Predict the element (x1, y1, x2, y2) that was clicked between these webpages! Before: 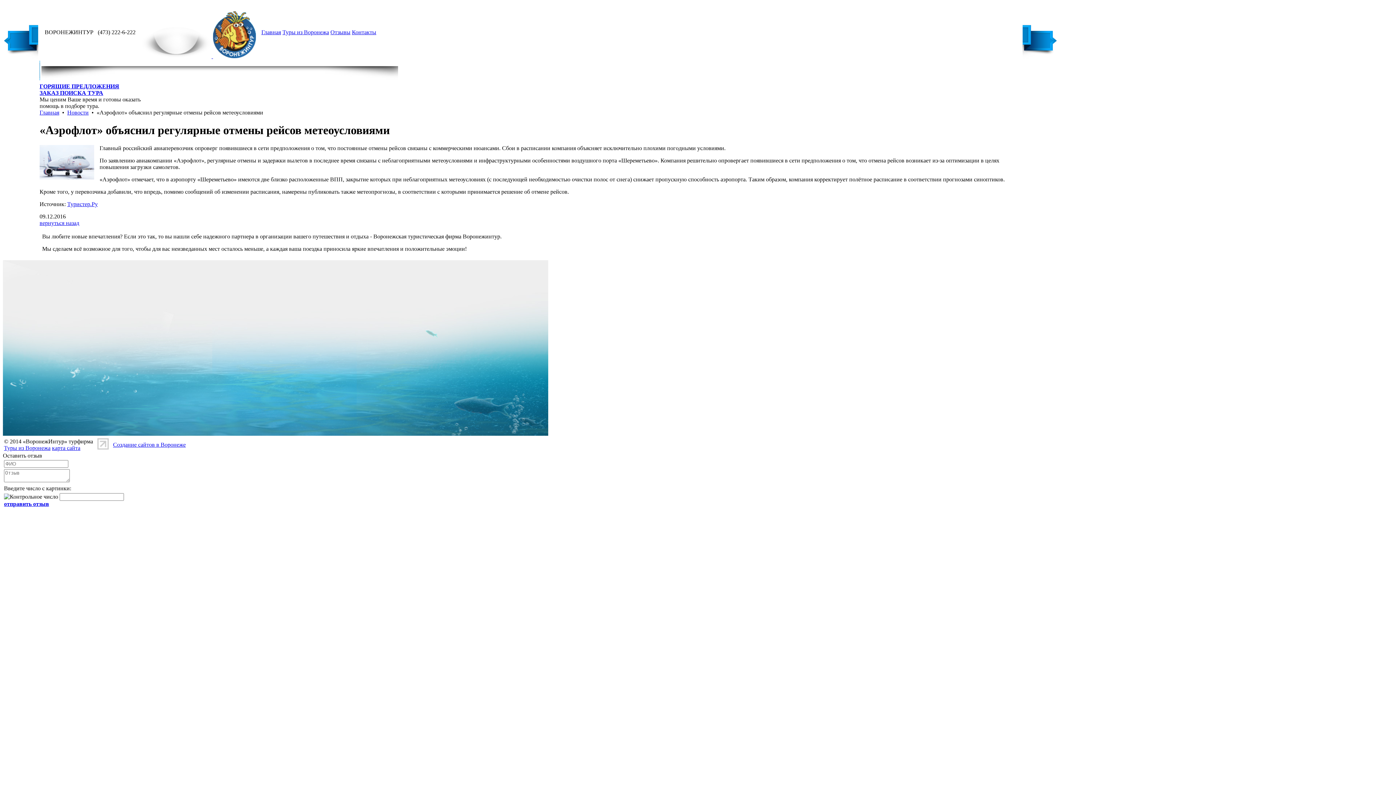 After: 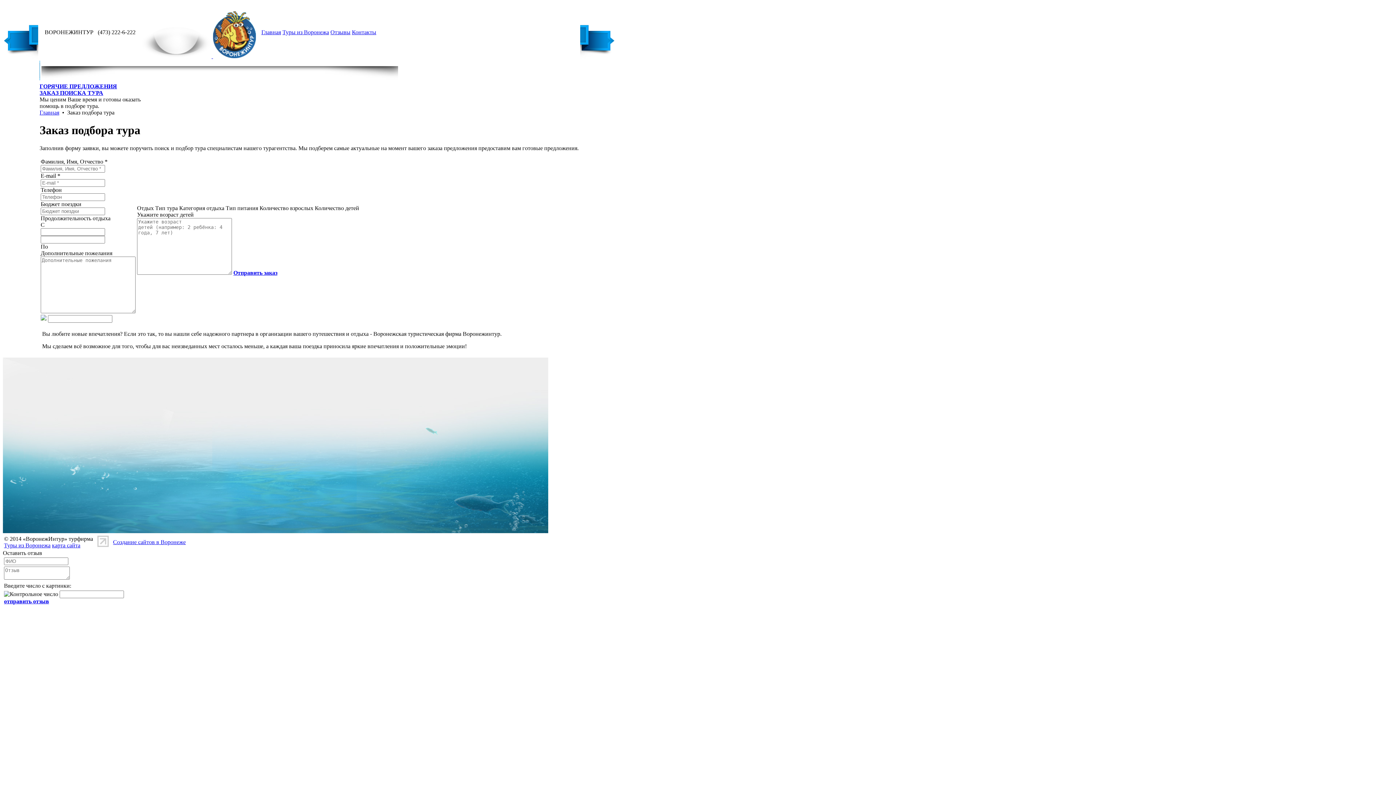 Action: label: ЗАКАЗ ПОИСКА ТУРА bbox: (39, 89, 103, 96)